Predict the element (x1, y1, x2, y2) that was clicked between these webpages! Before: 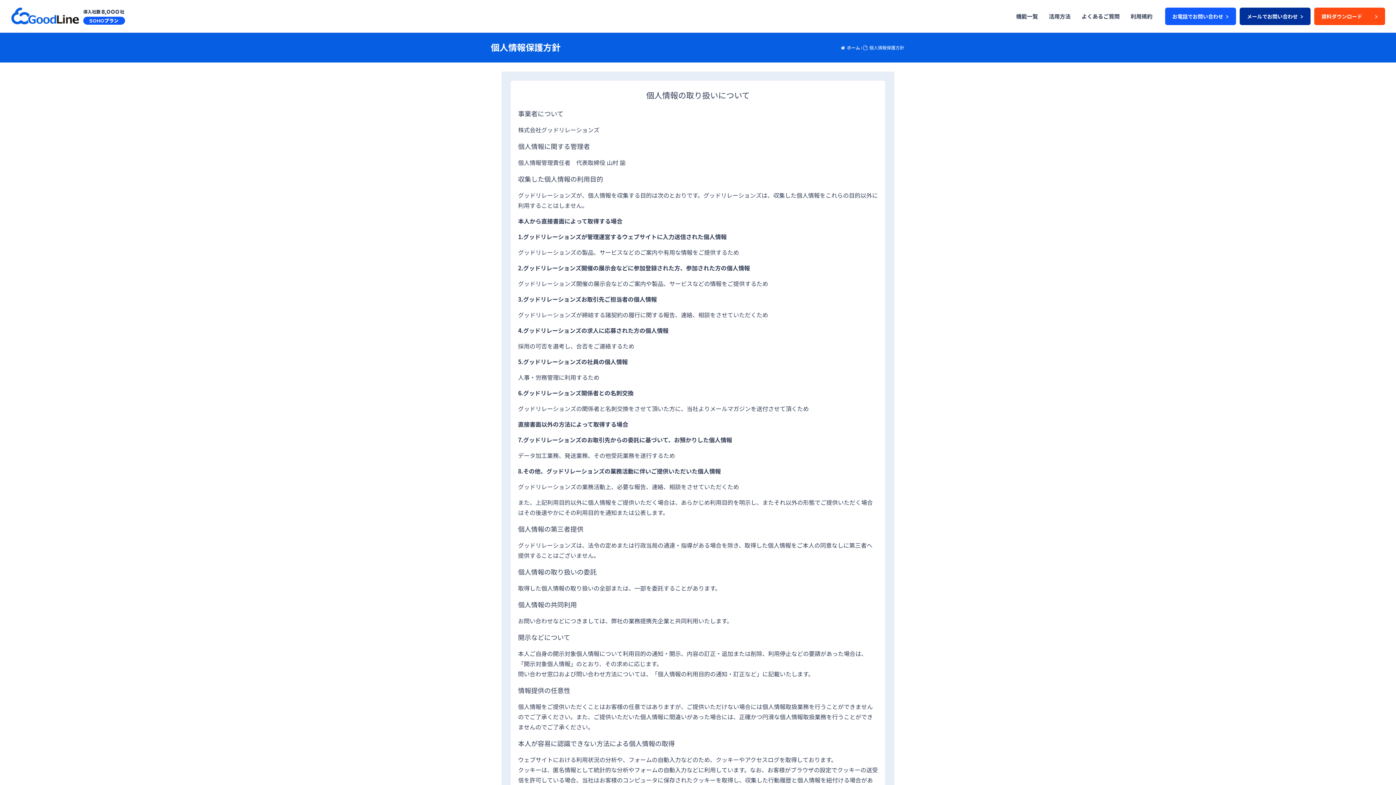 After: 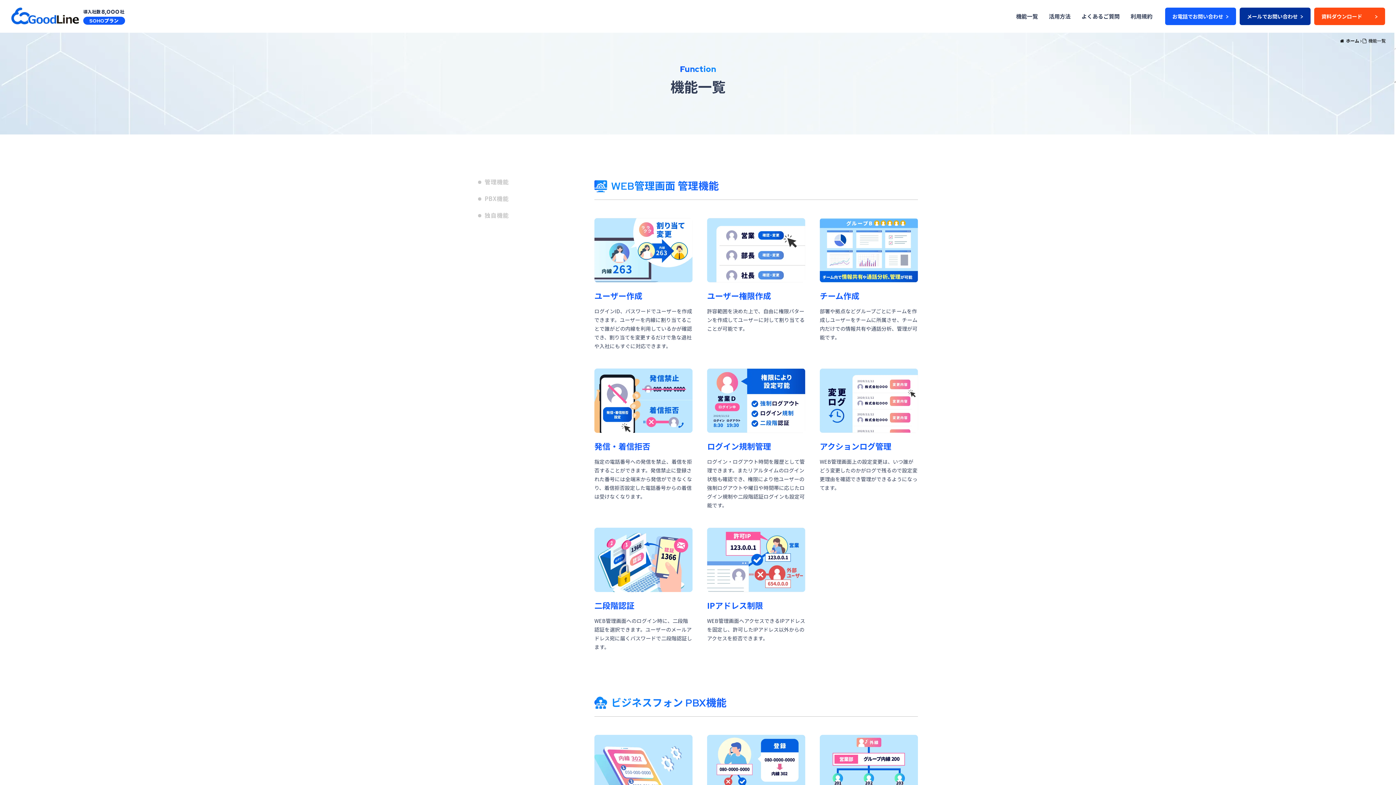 Action: bbox: (1016, 12, 1038, 19) label: 機能一覧